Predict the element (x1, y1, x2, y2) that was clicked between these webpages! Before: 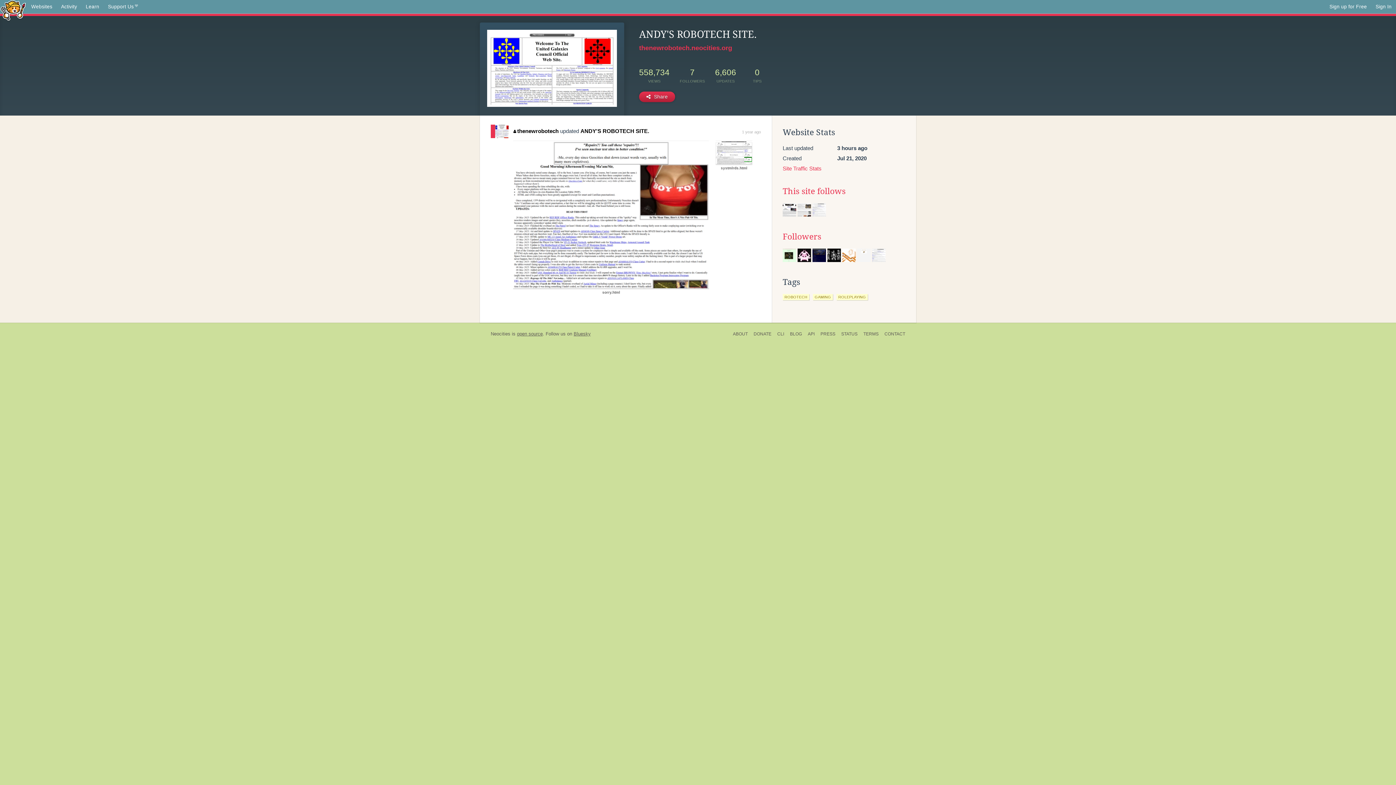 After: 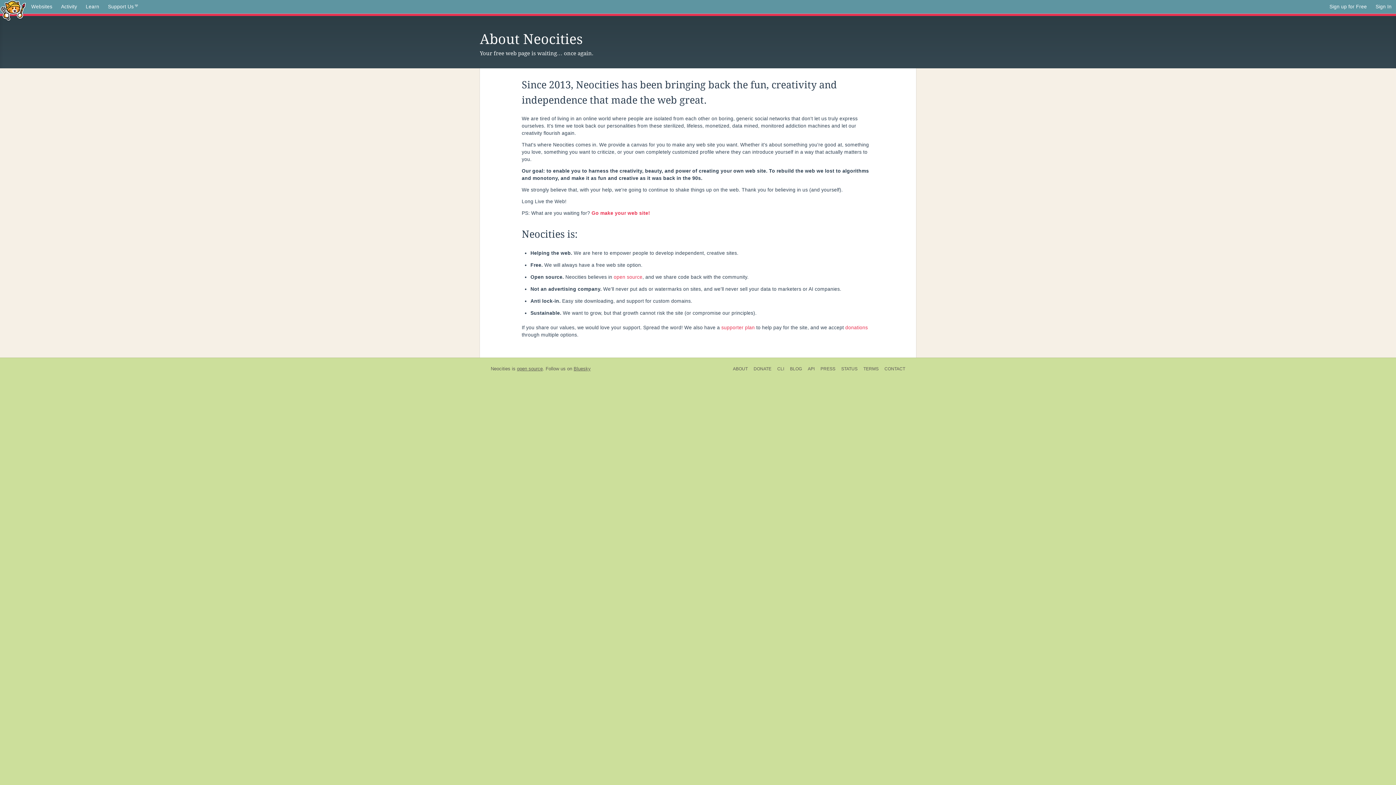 Action: bbox: (730, 330, 750, 338) label: ABOUT